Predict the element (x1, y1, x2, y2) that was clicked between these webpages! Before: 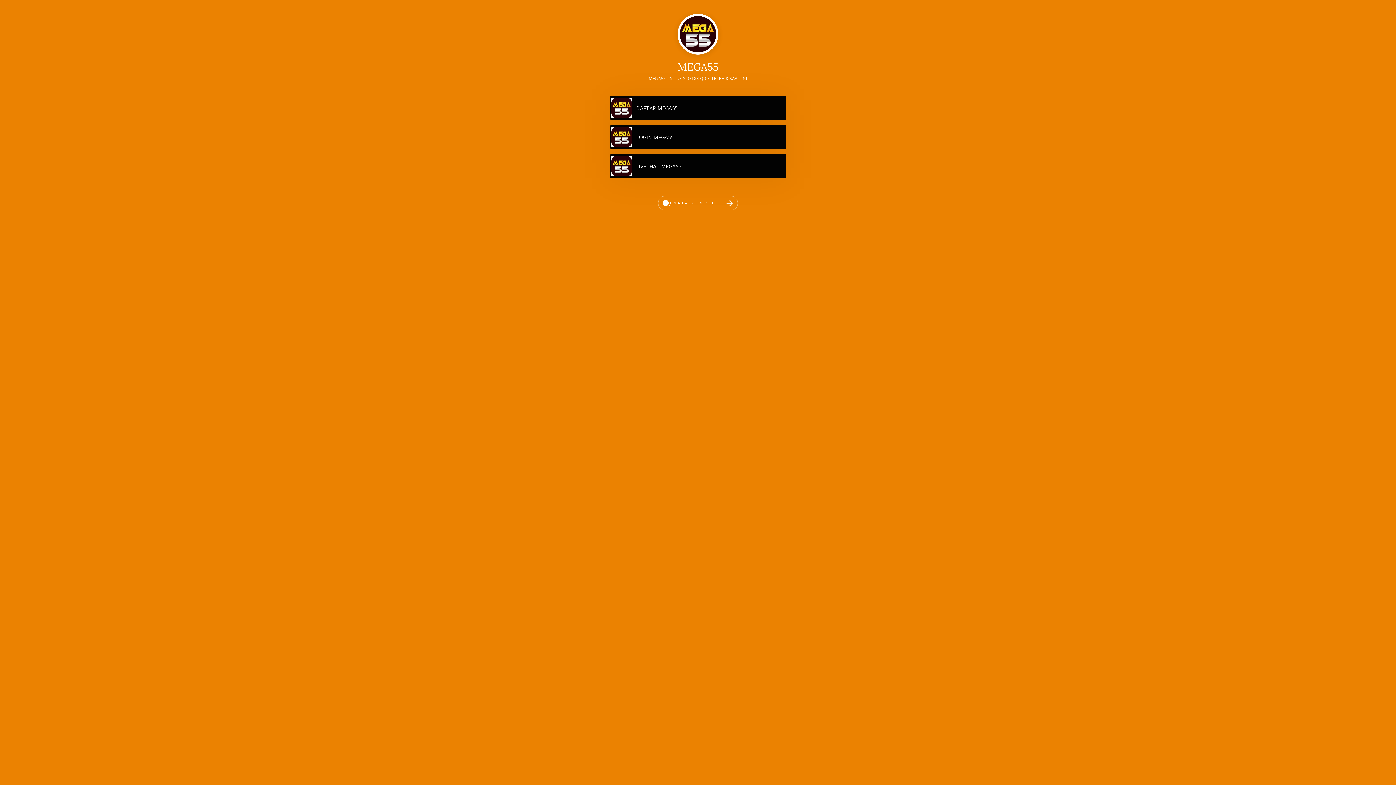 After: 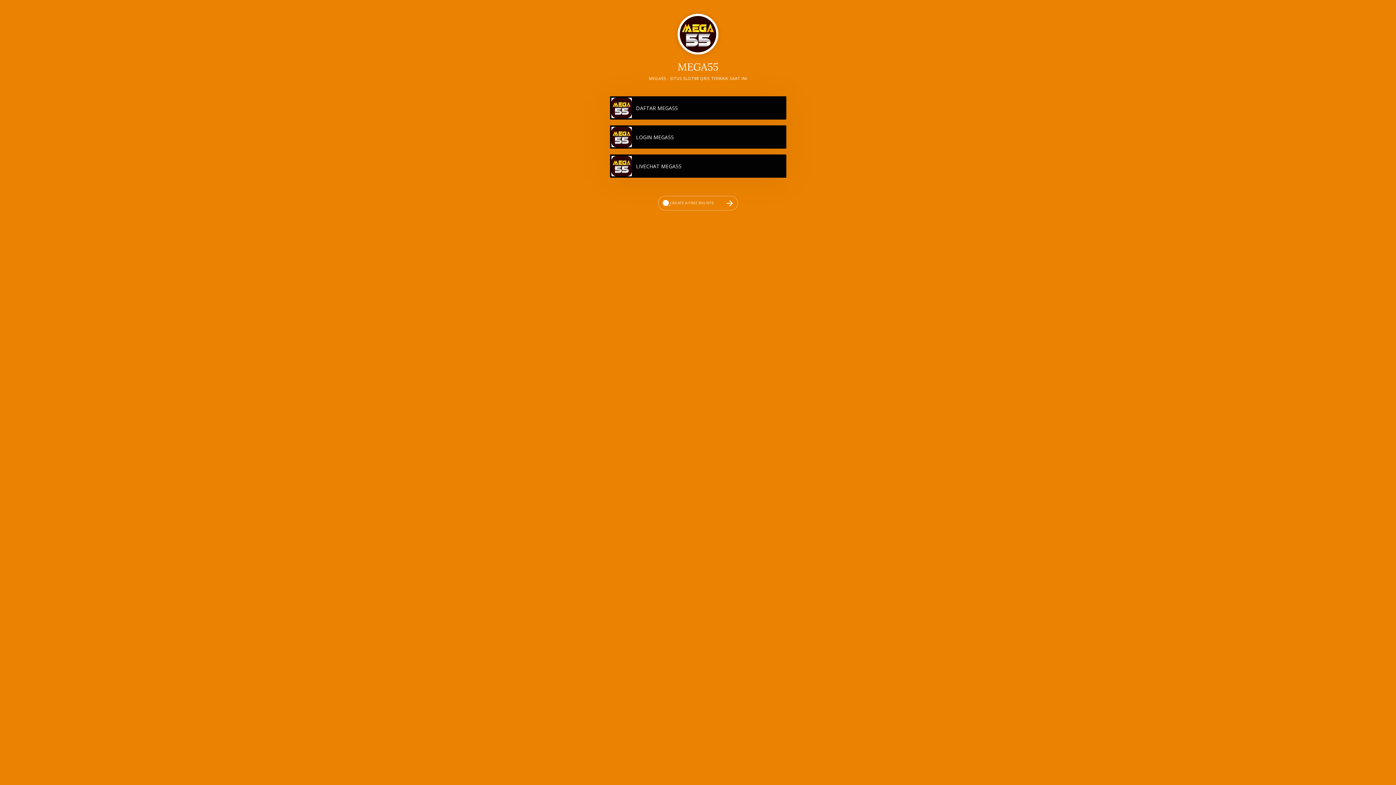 Action: label: CREATE A FREE BIO SITE bbox: (658, 196, 737, 210)